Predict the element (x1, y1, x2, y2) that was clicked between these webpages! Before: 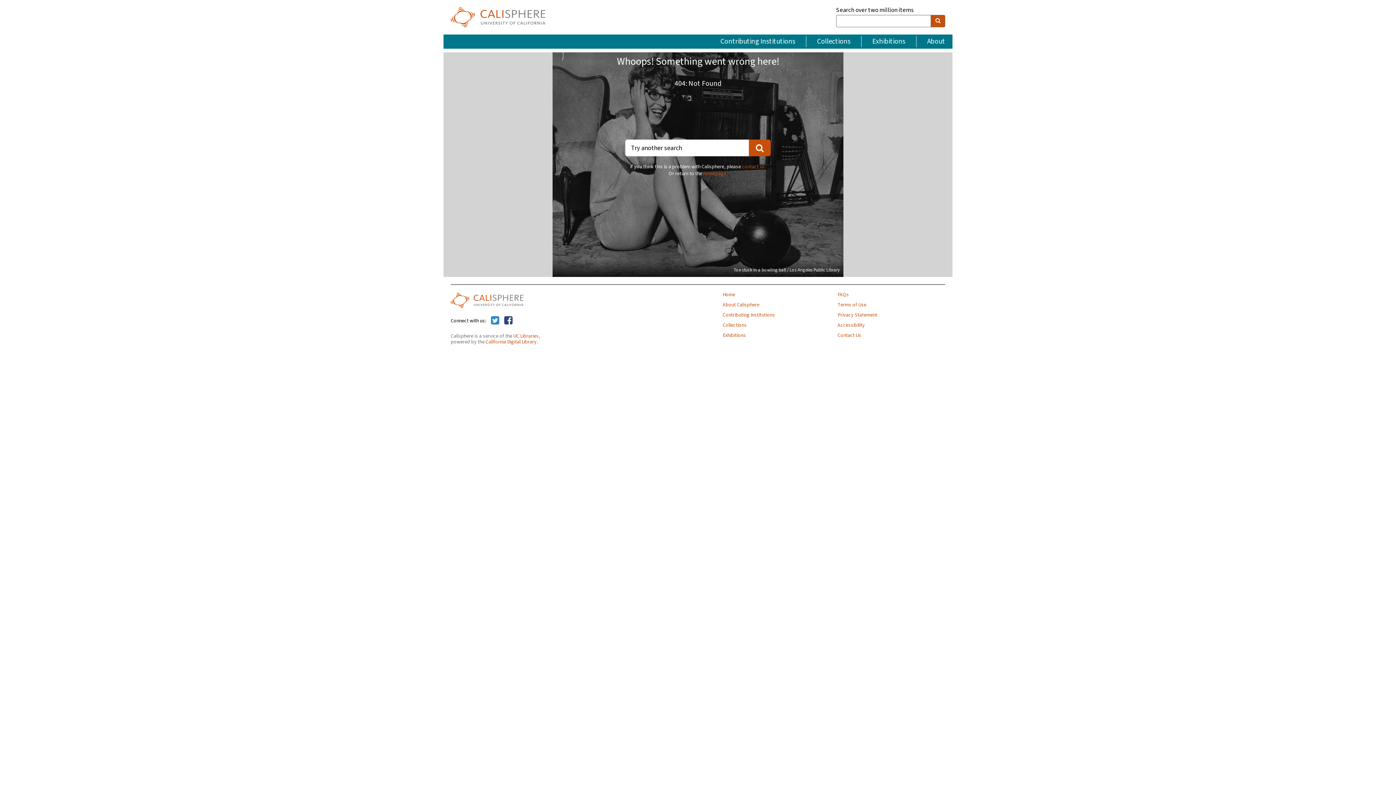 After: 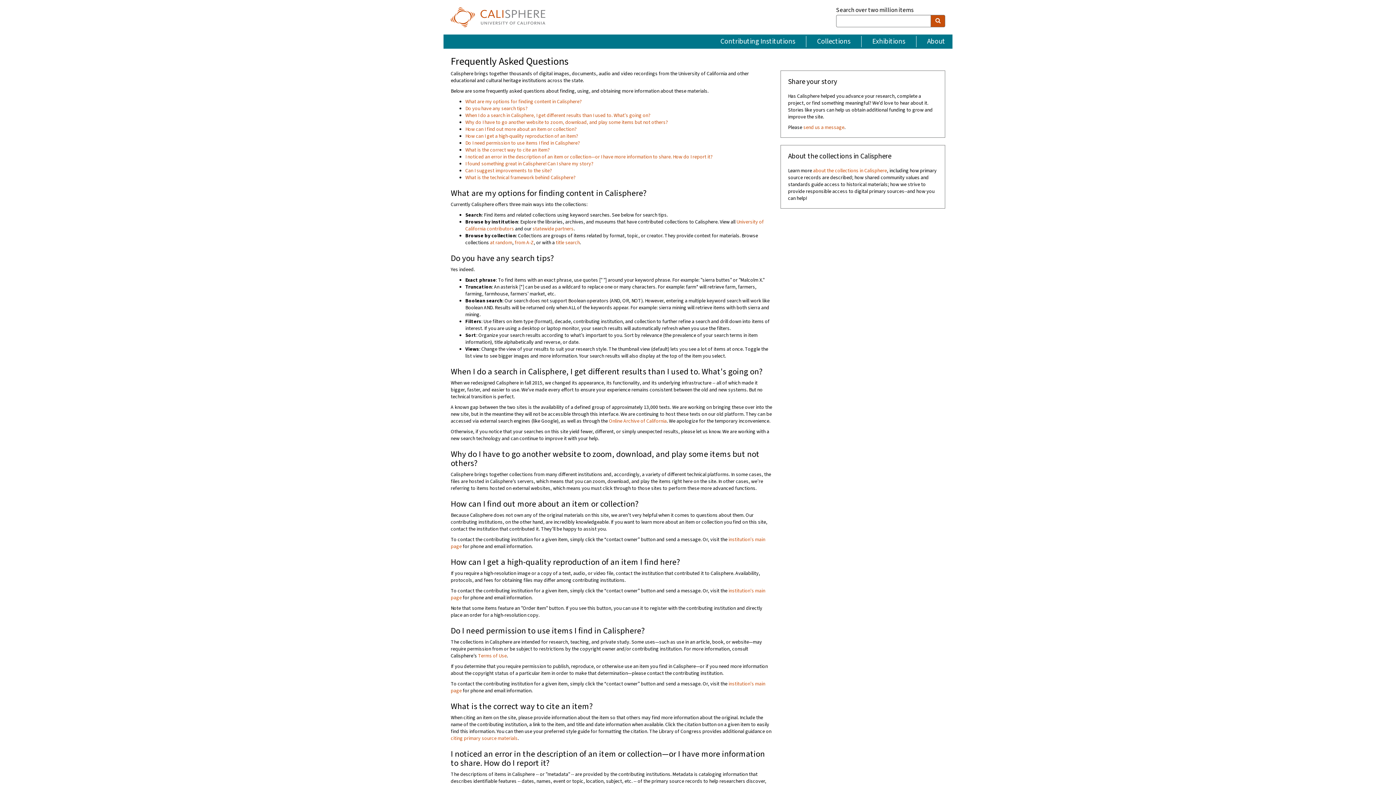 Action: label: FAQs bbox: (837, 292, 945, 297)